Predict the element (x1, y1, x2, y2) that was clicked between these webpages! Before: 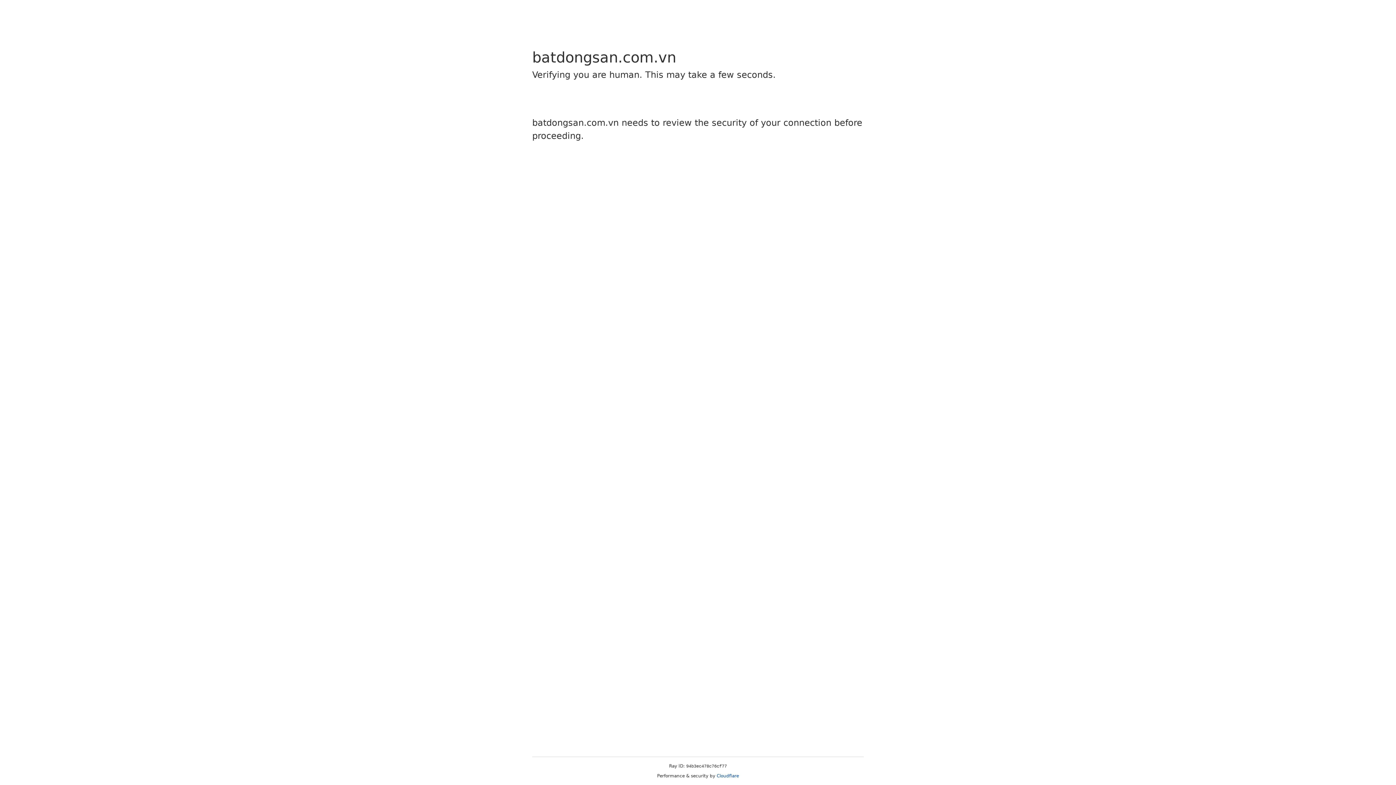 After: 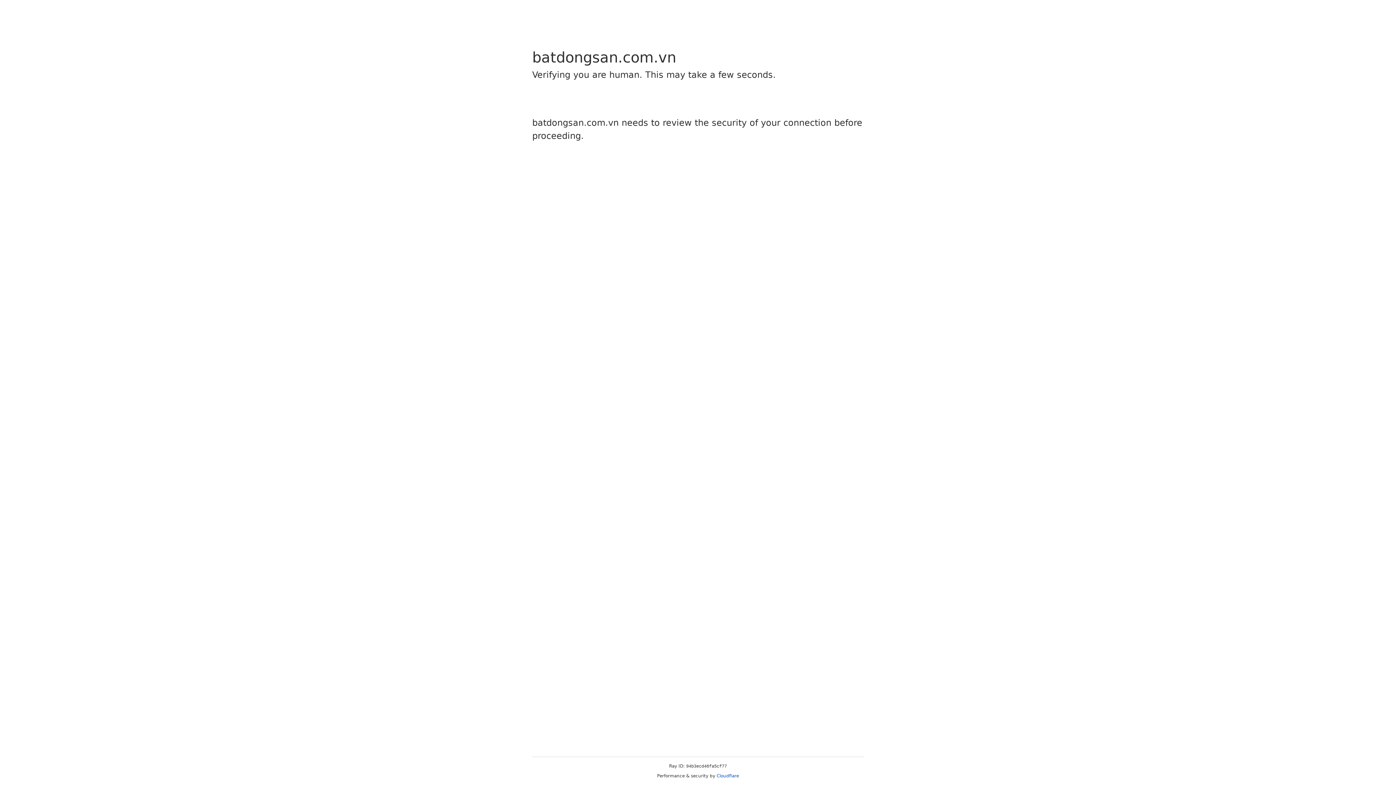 Action: bbox: (716, 773, 739, 778) label: Cloudflare